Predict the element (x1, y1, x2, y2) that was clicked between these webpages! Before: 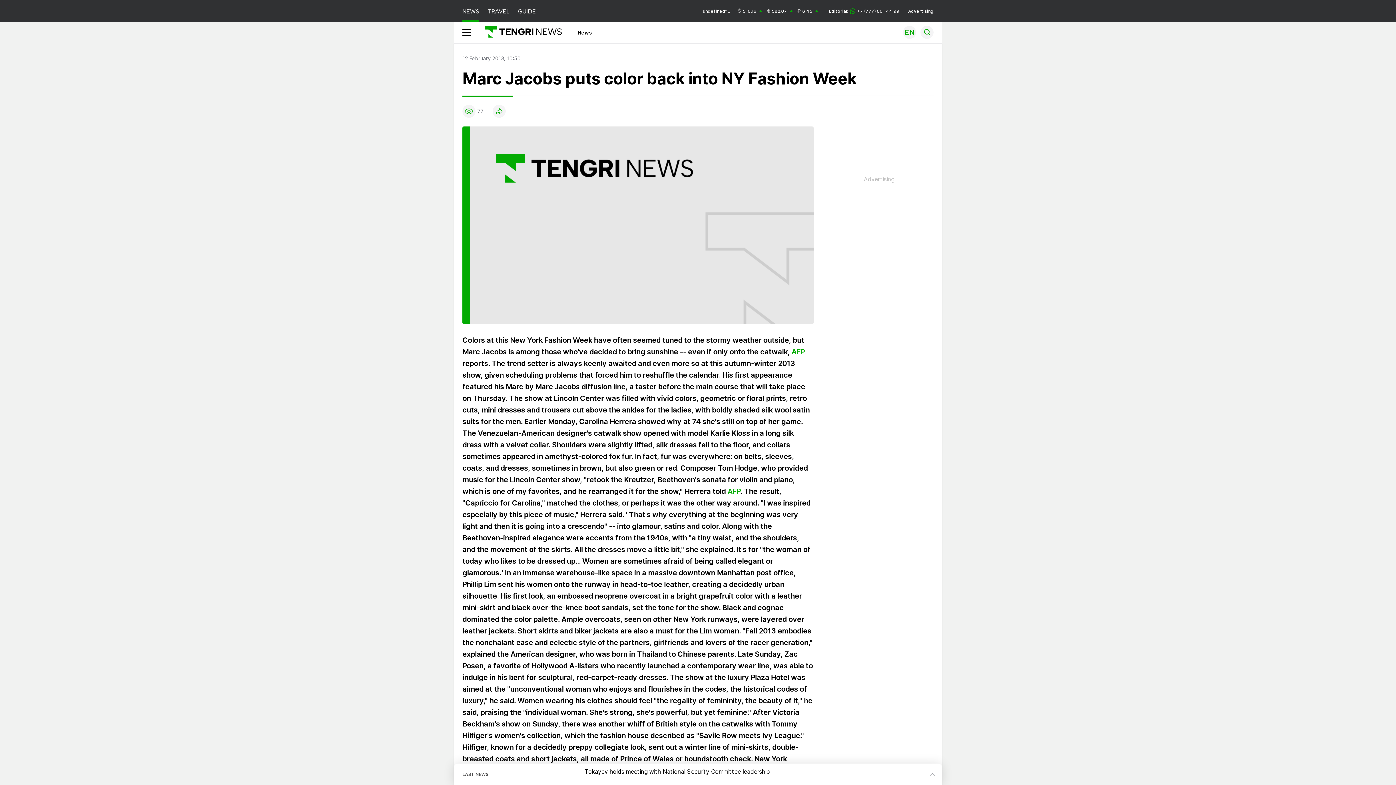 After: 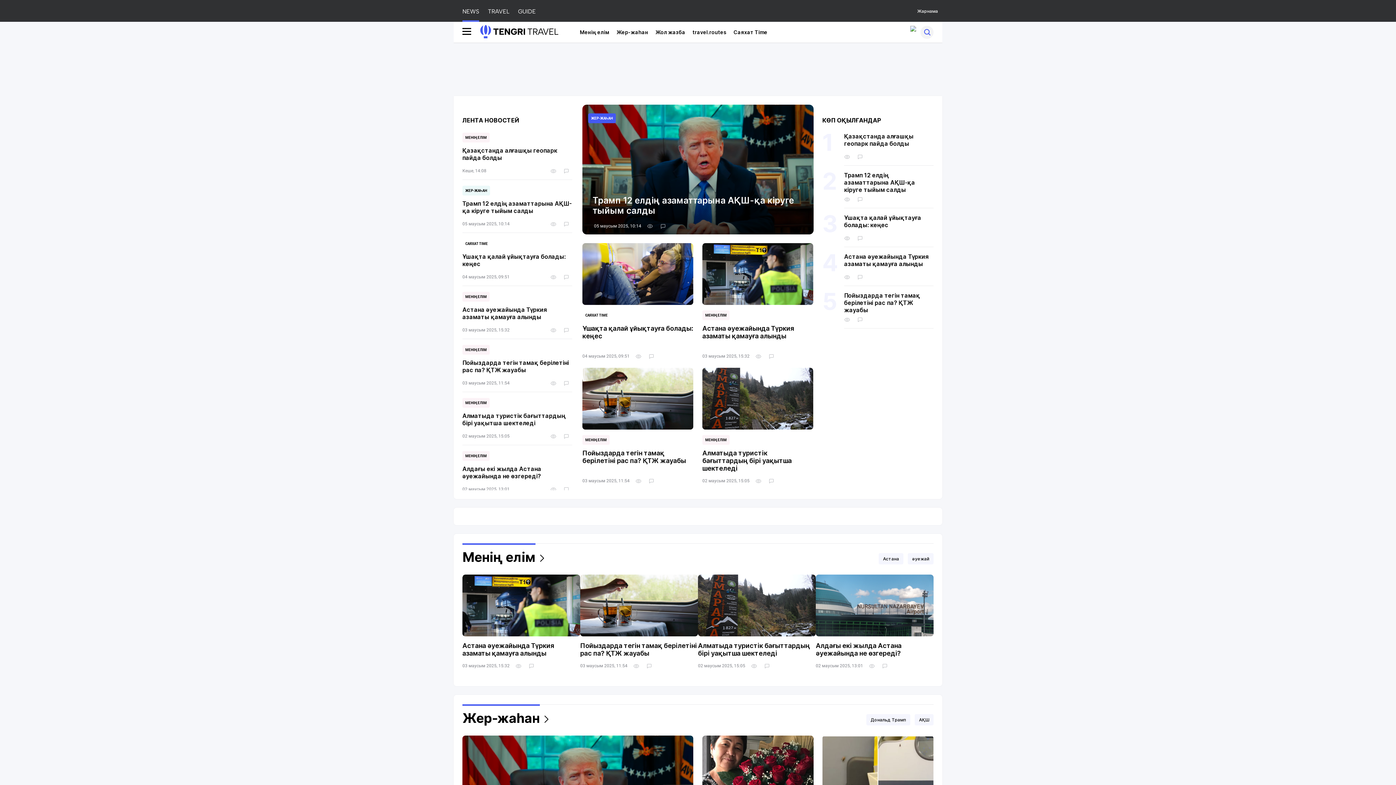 Action: bbox: (488, 0, 509, 21) label: TRAVEL